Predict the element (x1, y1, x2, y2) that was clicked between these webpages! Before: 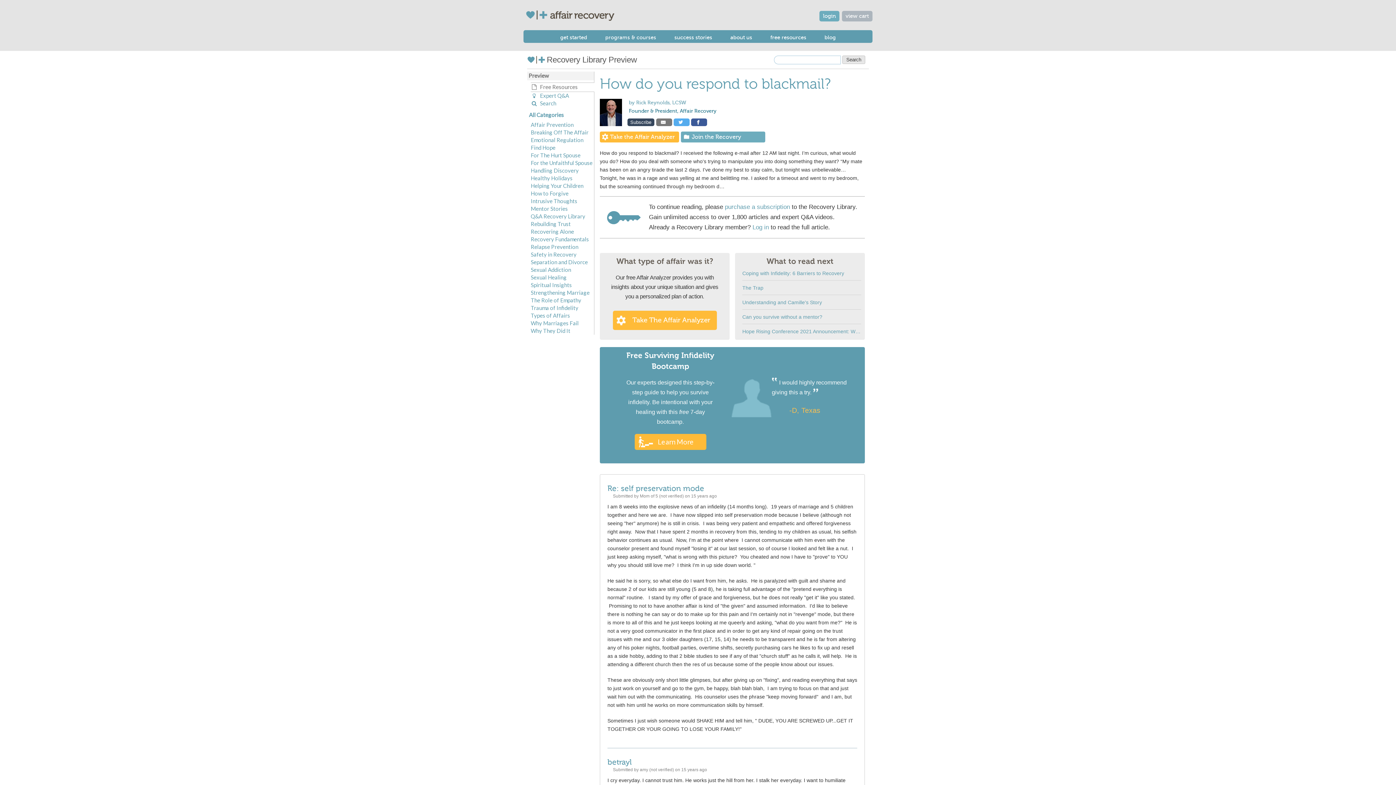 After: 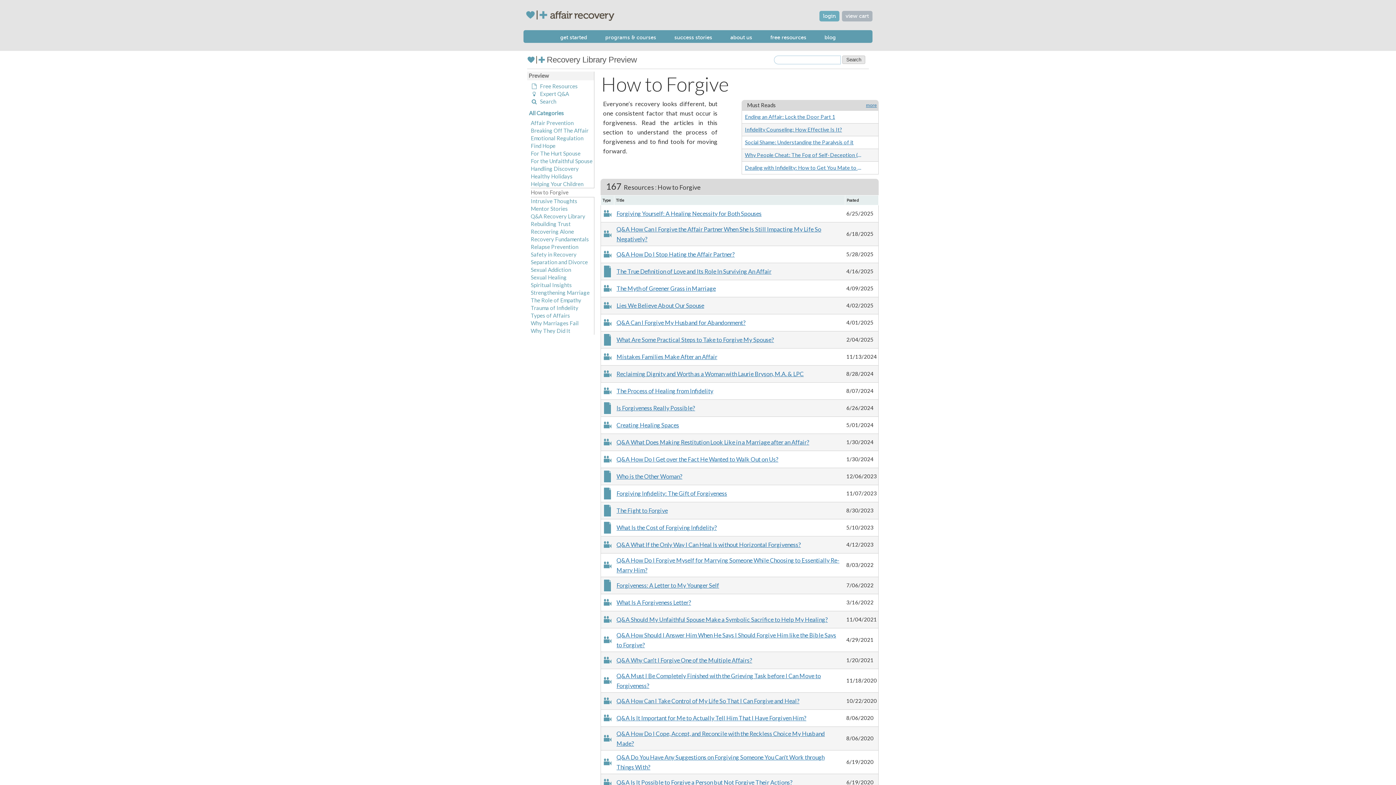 Action: bbox: (530, 190, 568, 196) label: How to Forgive